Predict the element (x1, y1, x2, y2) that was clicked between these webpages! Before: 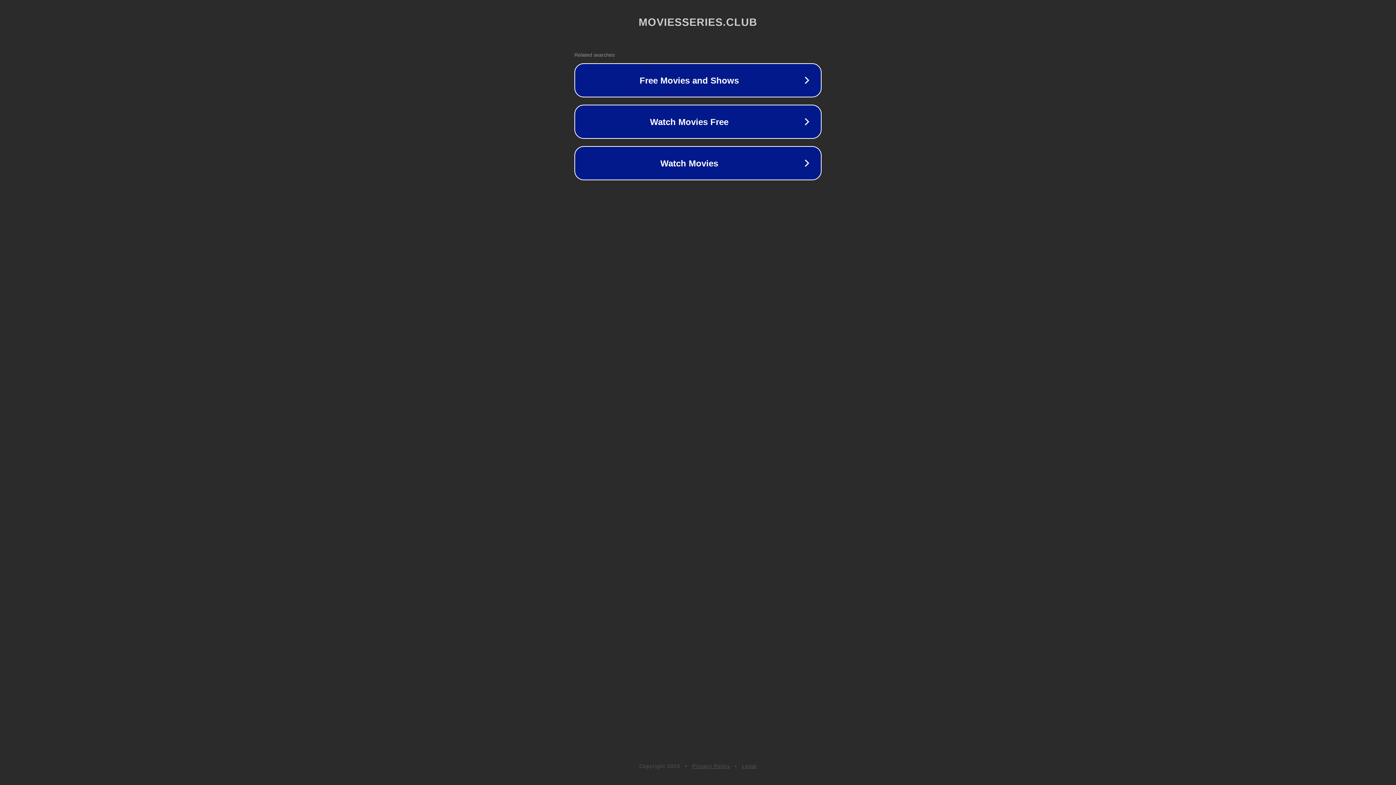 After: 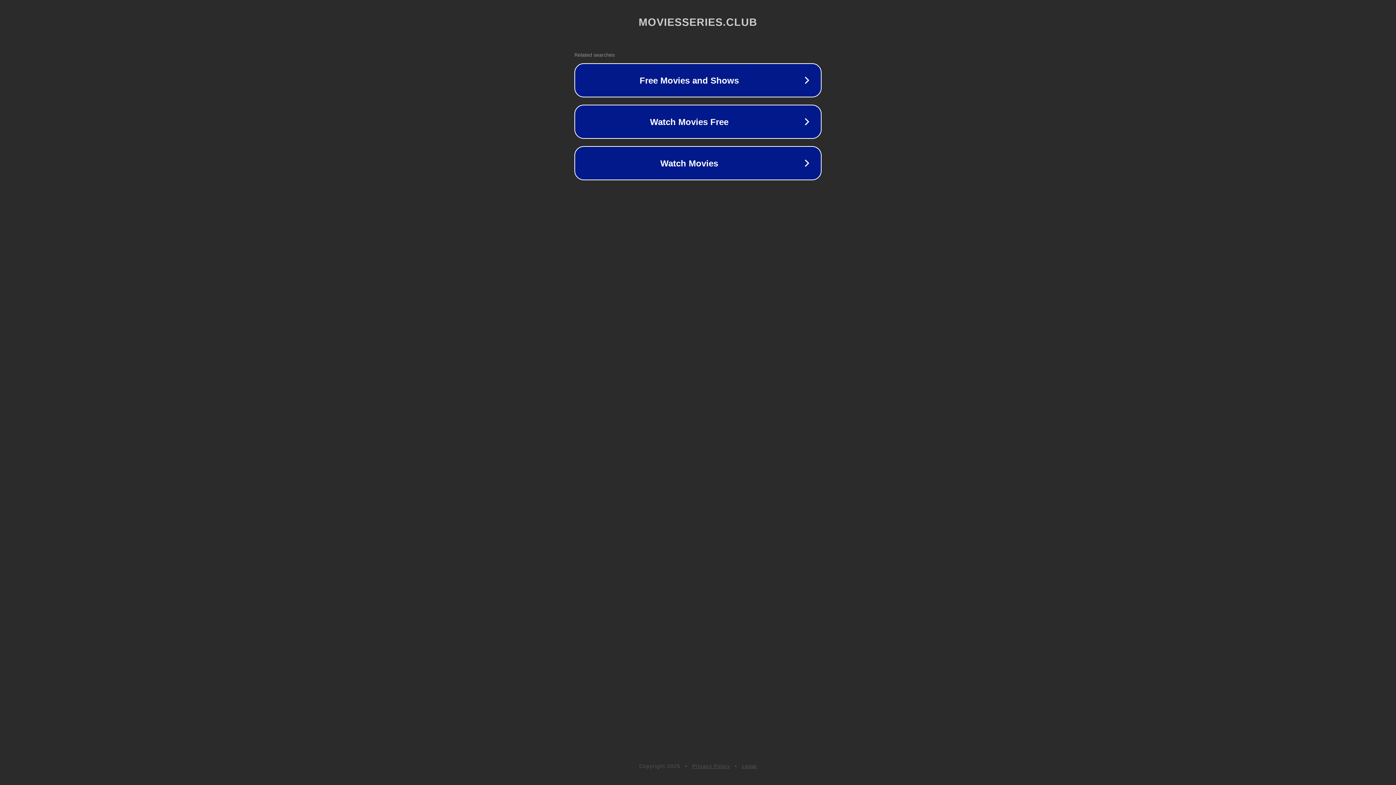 Action: label: Privacy Policy bbox: (692, 763, 730, 769)